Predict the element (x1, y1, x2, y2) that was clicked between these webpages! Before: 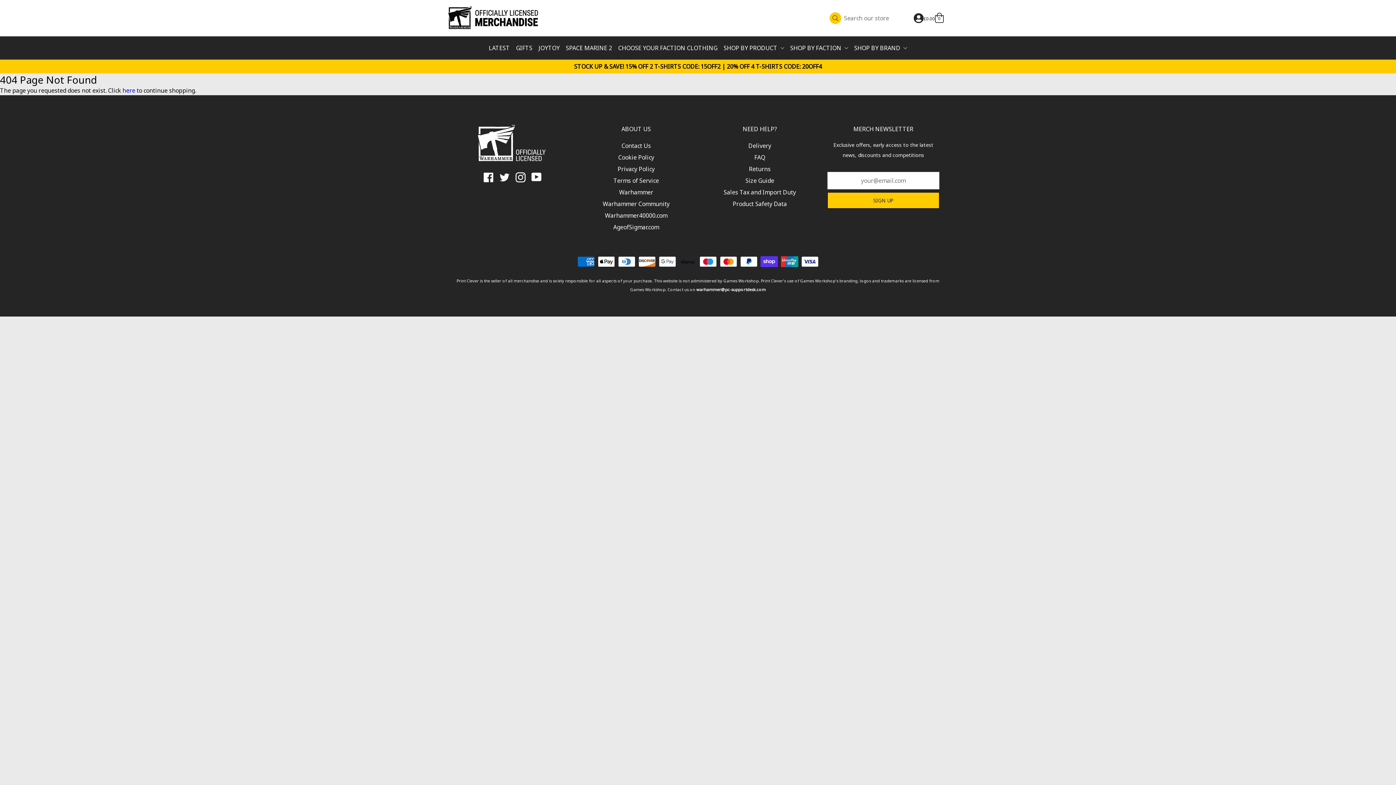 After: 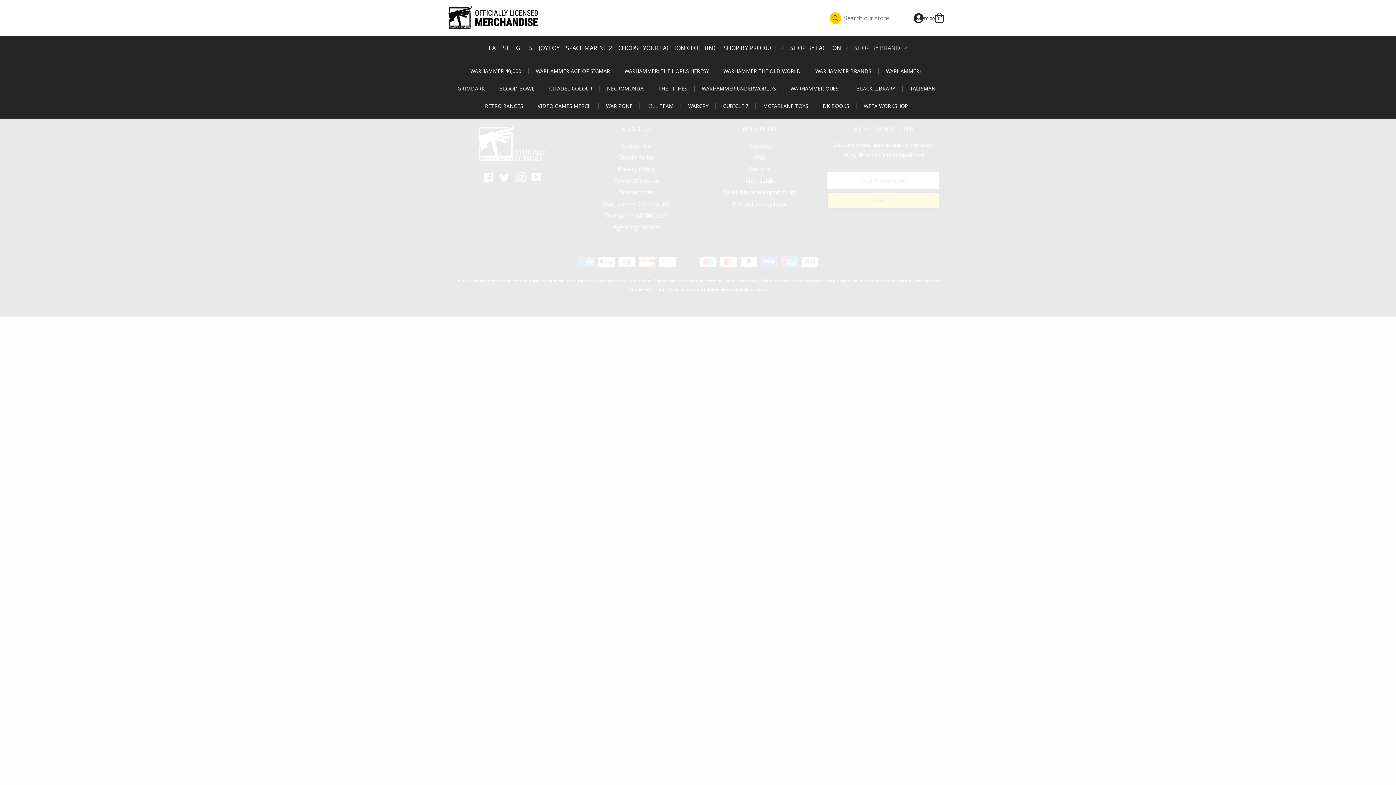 Action: label: SHOP BY BRAND  bbox: (851, 36, 910, 59)